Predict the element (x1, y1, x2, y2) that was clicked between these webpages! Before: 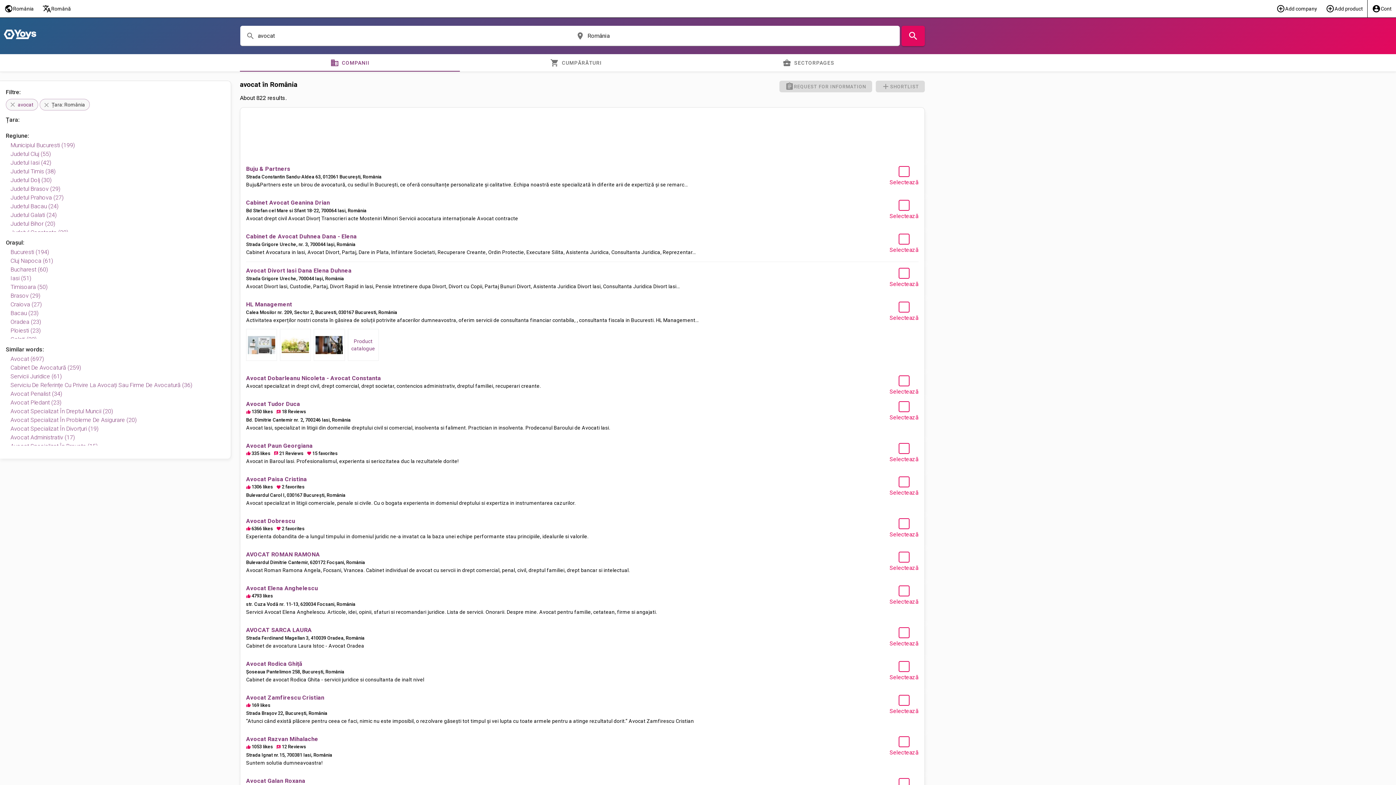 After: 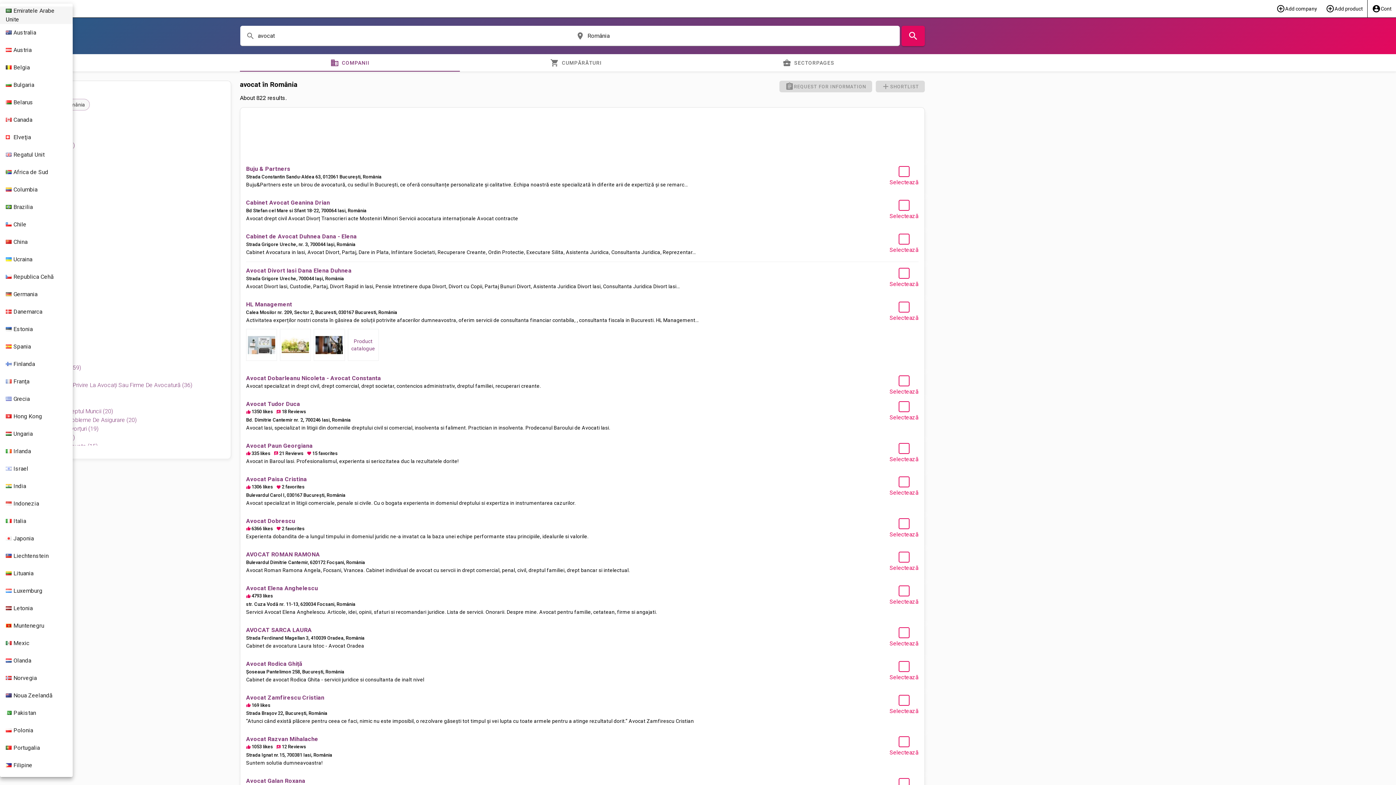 Action: bbox: (0, 0, 38, 17) label: Choose country